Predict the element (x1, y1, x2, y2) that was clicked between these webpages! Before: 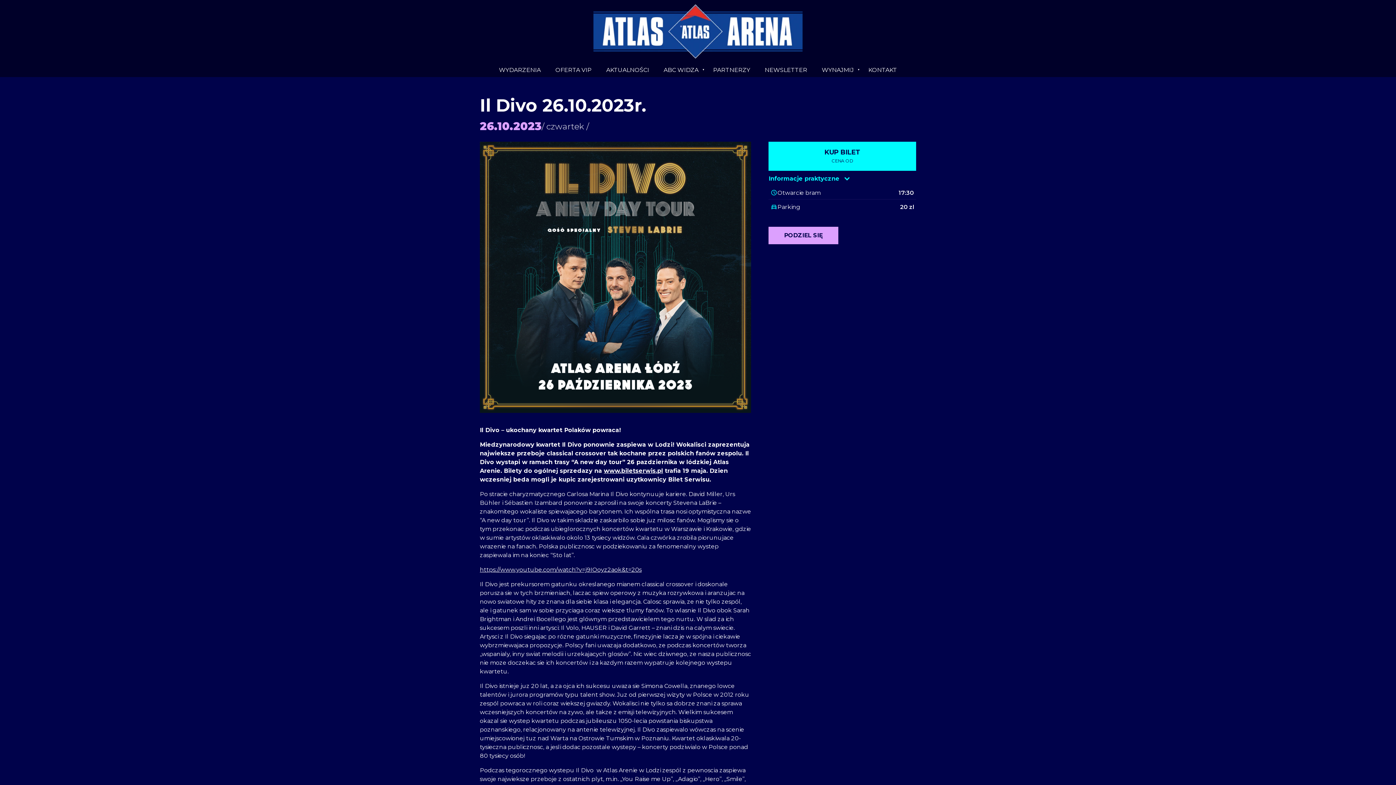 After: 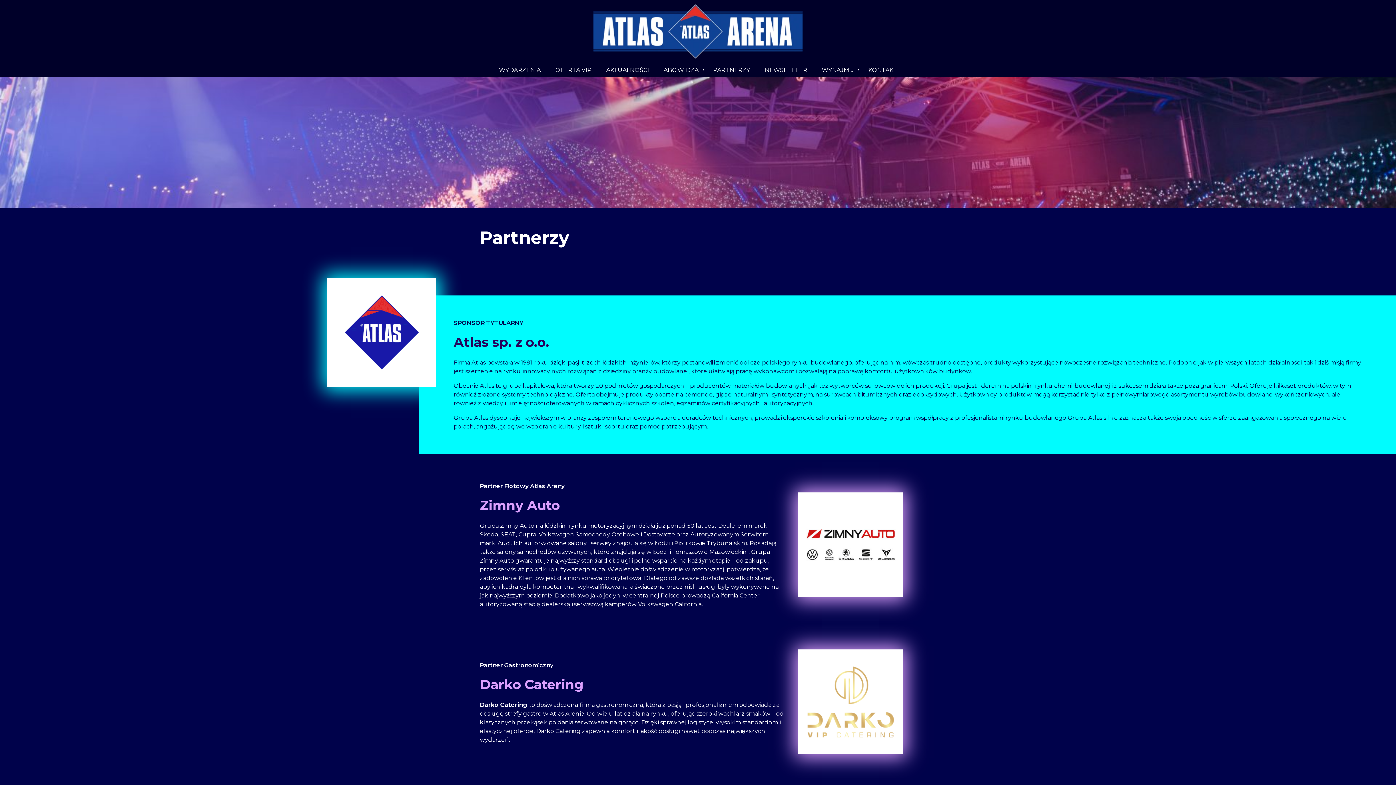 Action: label: PARTNERZY bbox: (706, 62, 757, 77)